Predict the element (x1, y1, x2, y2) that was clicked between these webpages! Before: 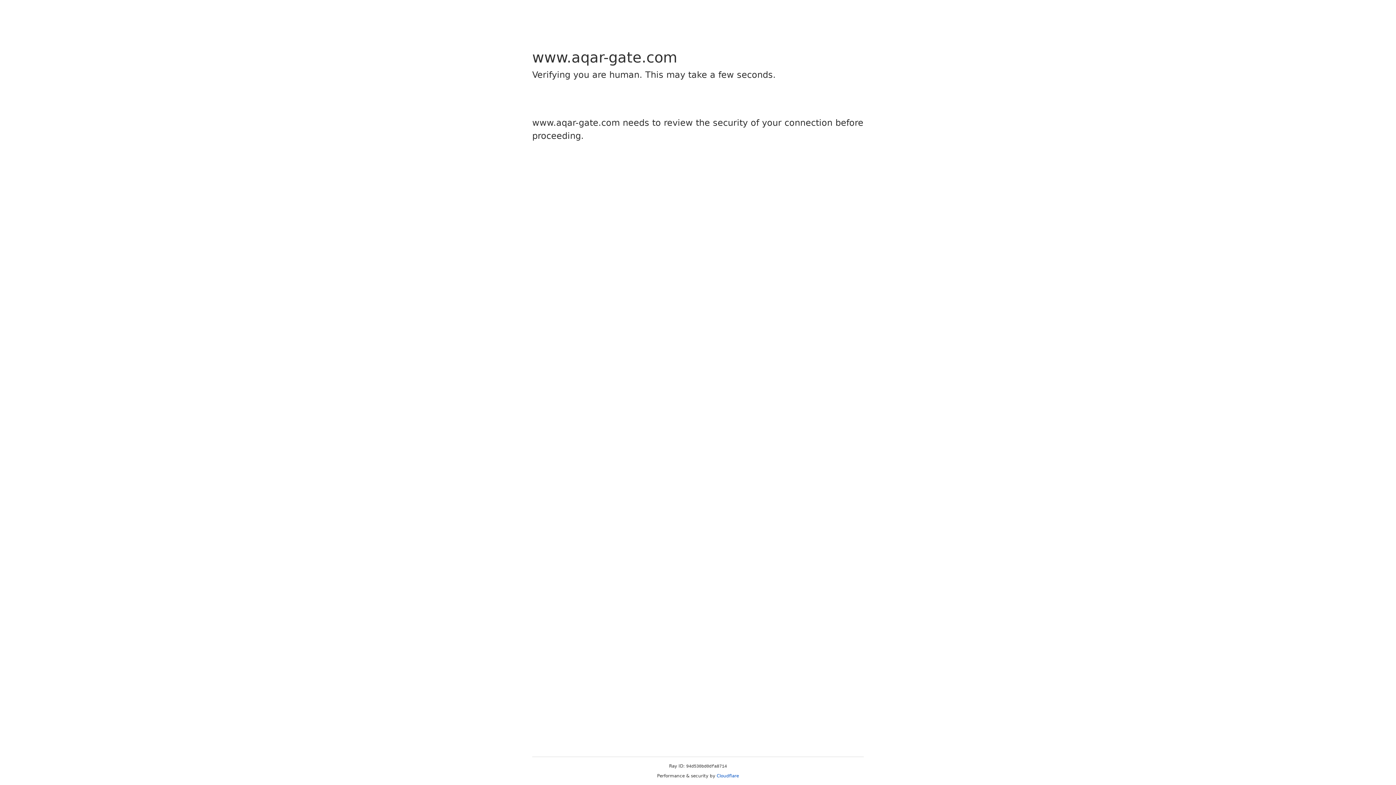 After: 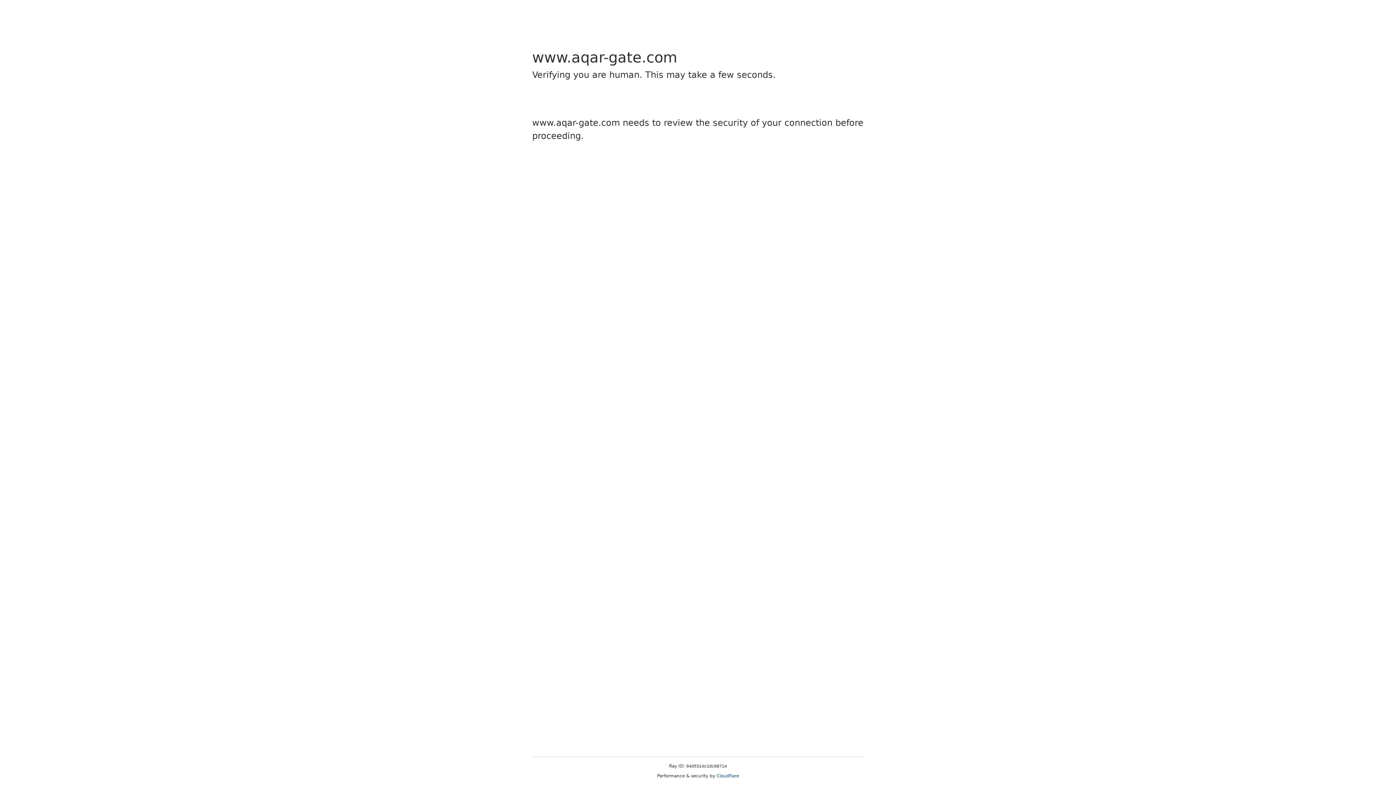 Action: bbox: (716, 773, 739, 778) label: Cloudflare